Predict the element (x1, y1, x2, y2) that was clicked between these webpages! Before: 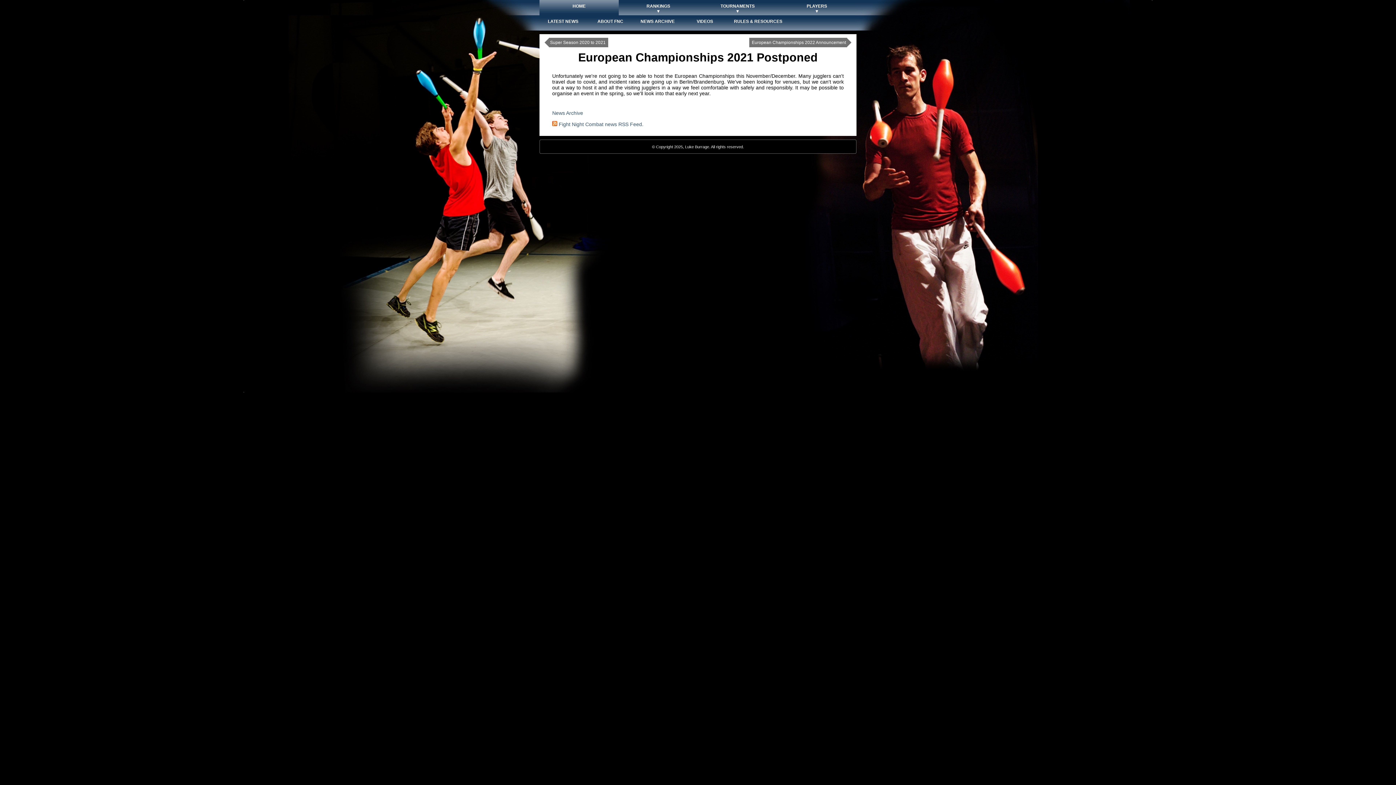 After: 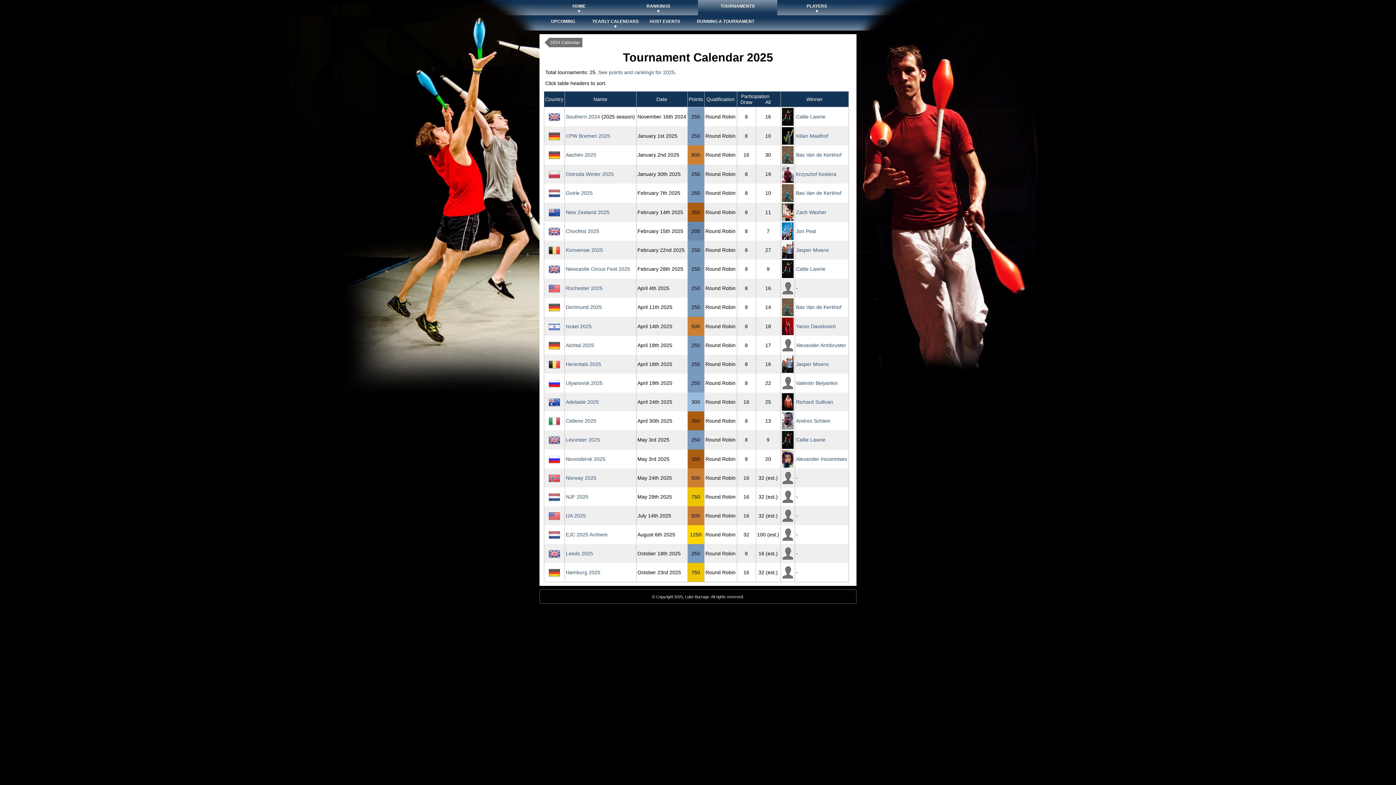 Action: label: TOURNAMENTS
▼ bbox: (703, 3, 772, 14)